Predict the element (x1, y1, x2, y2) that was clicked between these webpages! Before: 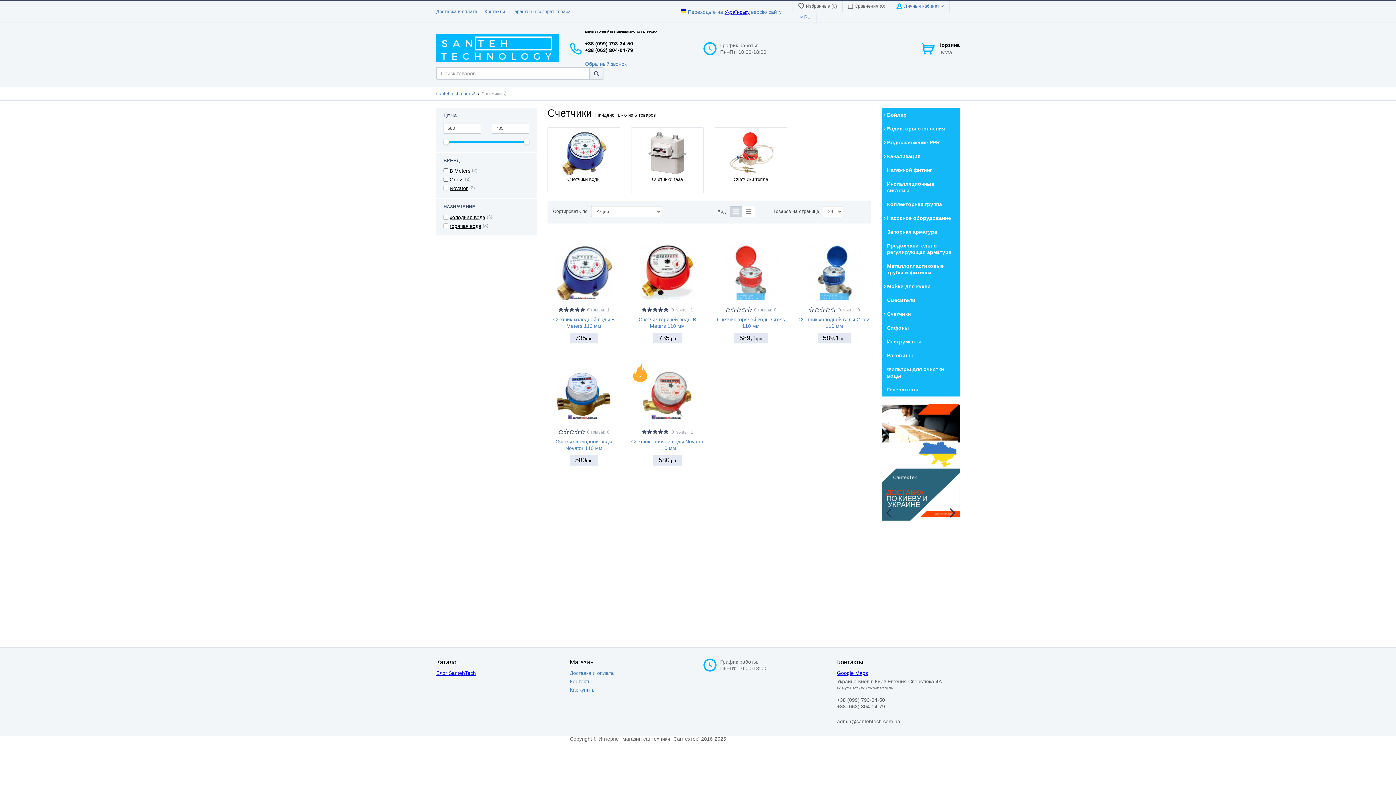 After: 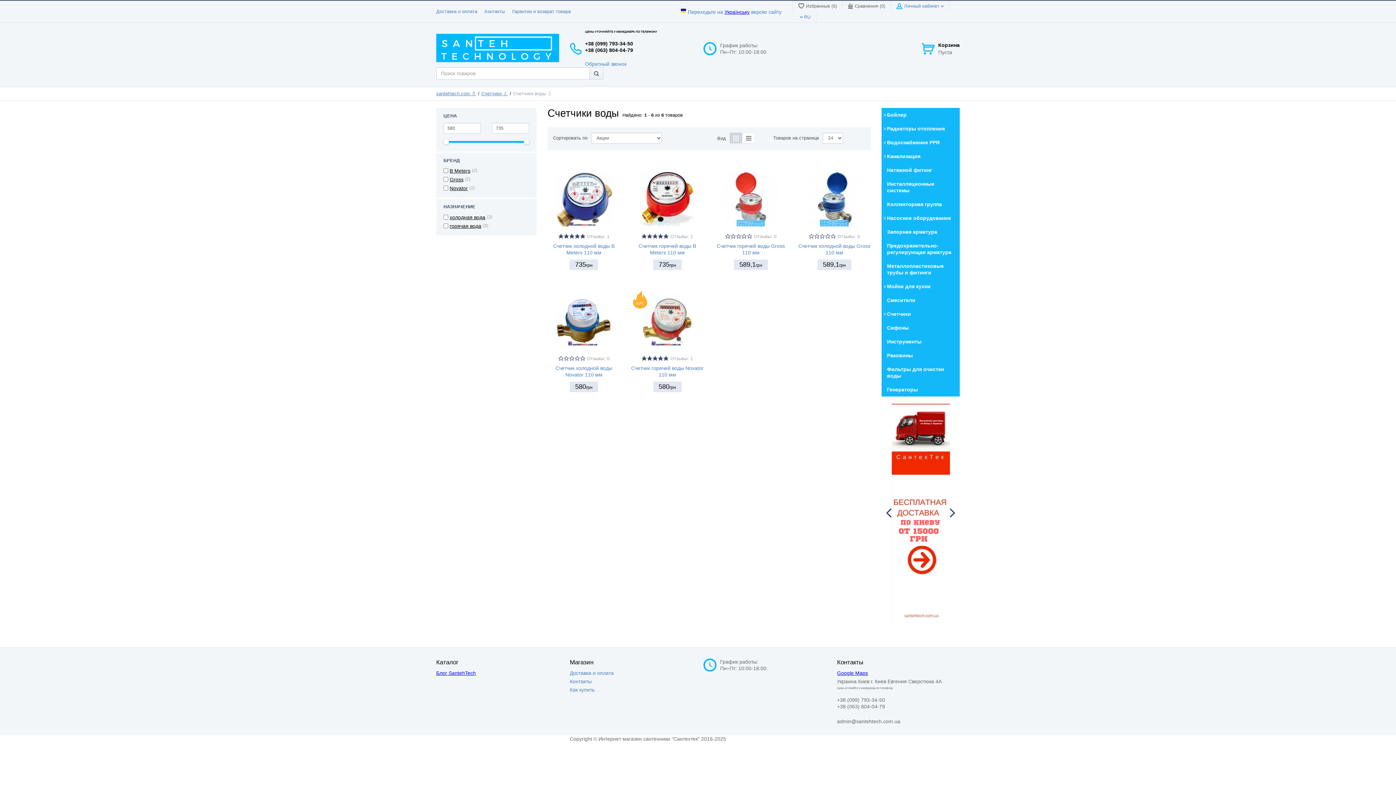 Action: bbox: (551, 131, 616, 182) label: Счетчики воды